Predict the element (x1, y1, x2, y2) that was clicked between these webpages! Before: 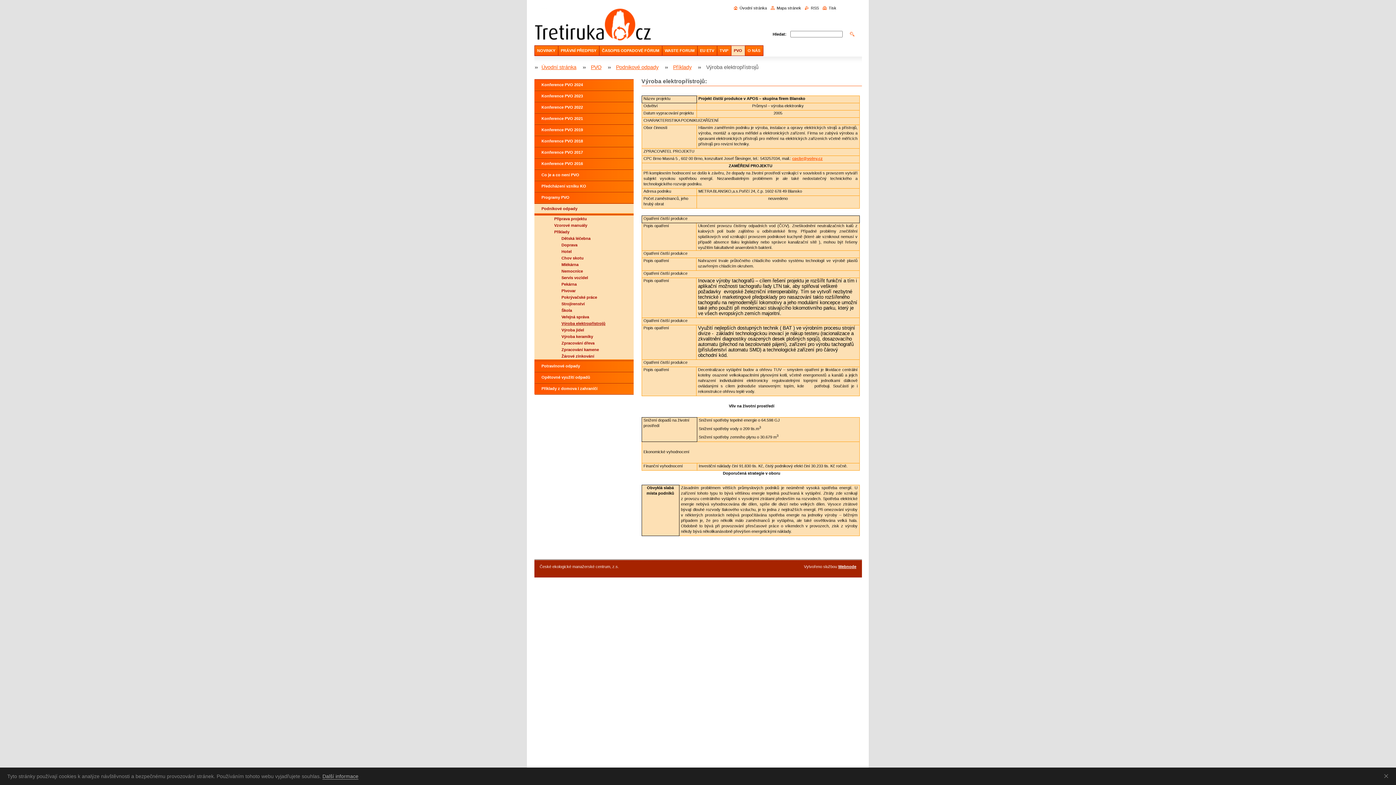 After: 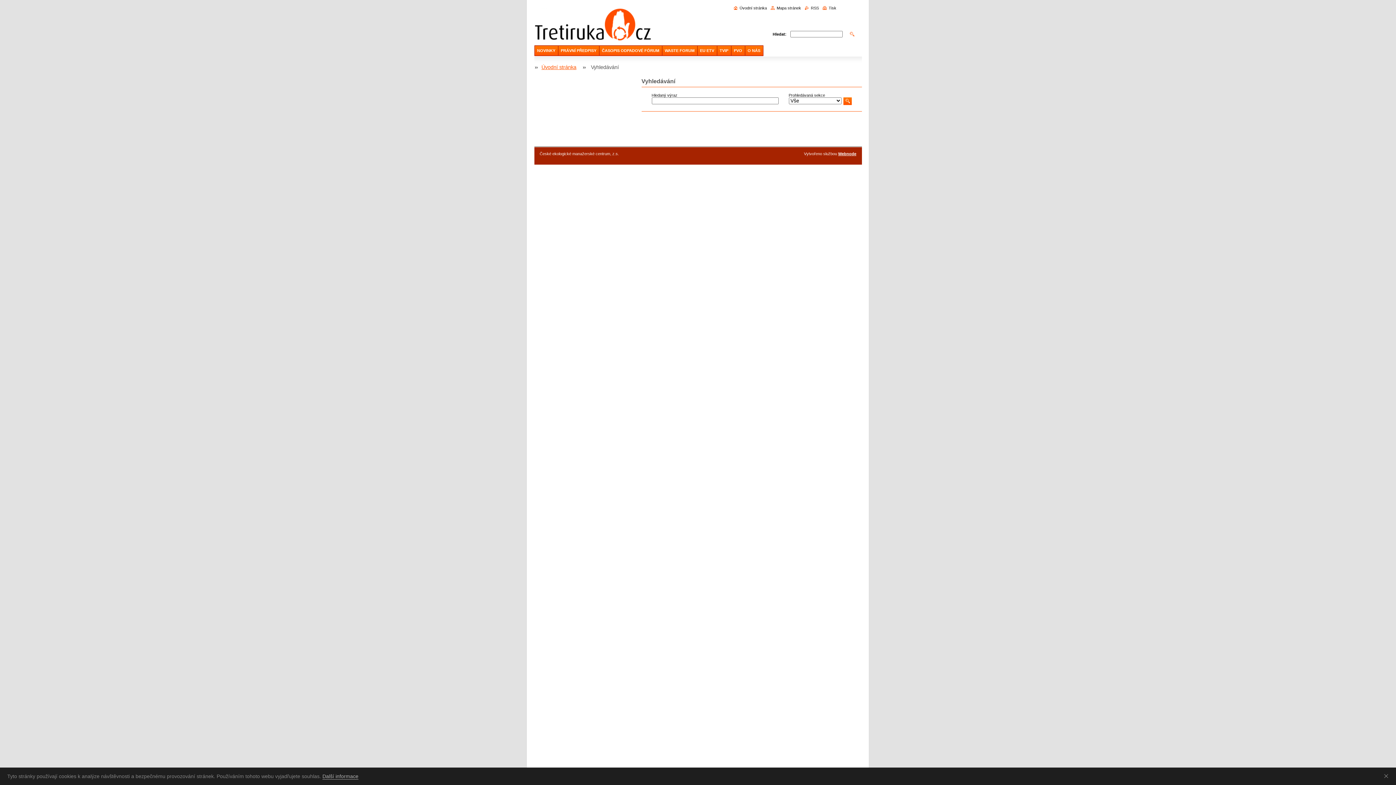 Action: bbox: (849, 31, 854, 37)